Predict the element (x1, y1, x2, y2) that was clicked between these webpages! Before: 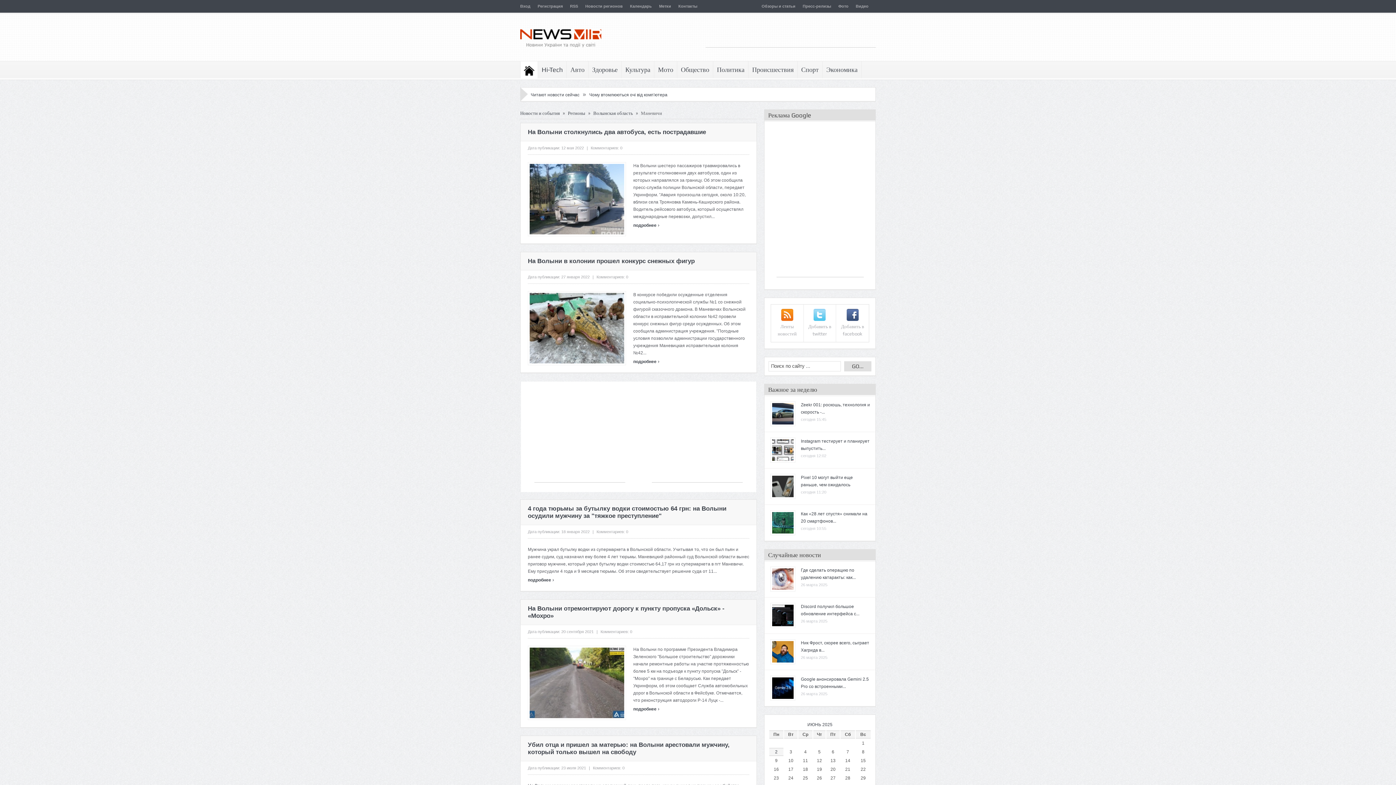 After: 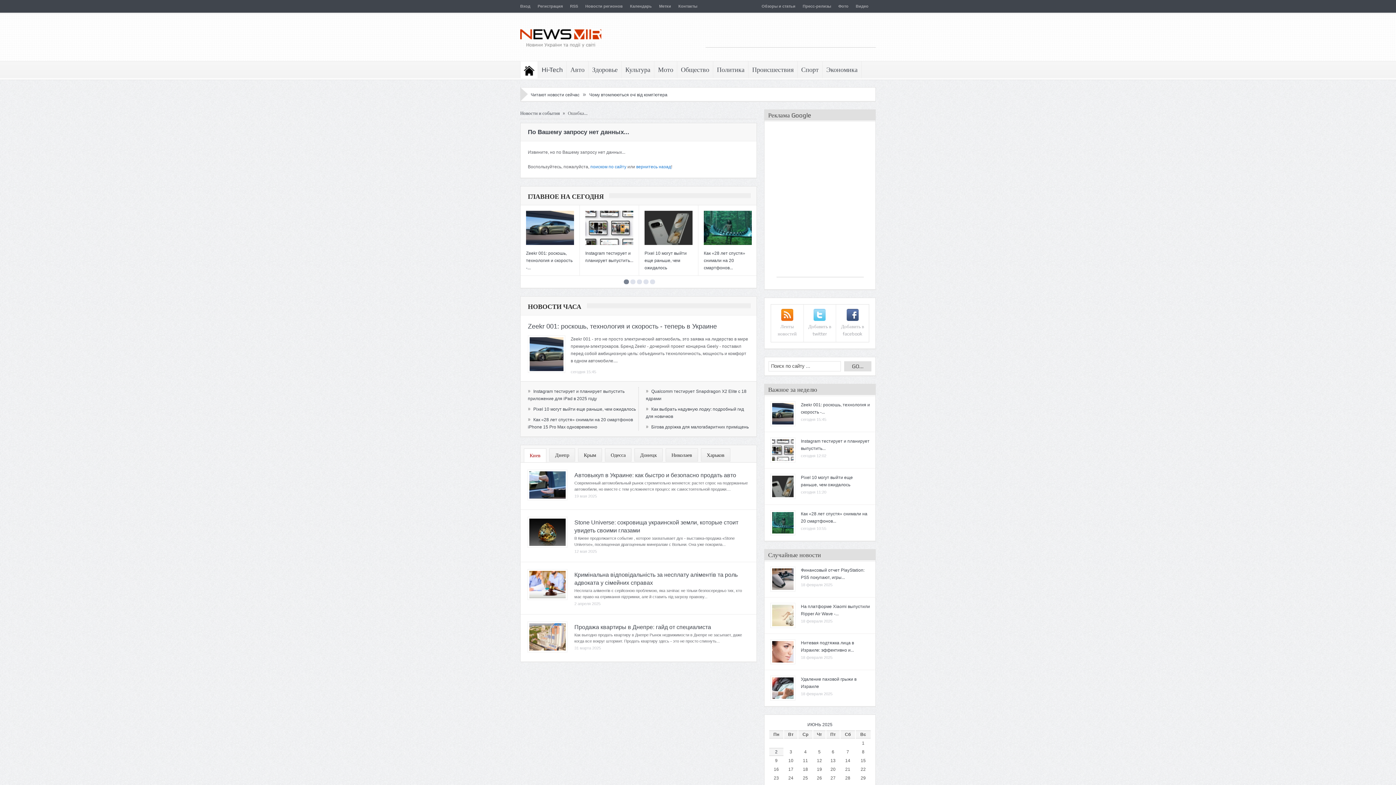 Action: label: Вход bbox: (520, 4, 530, 8)